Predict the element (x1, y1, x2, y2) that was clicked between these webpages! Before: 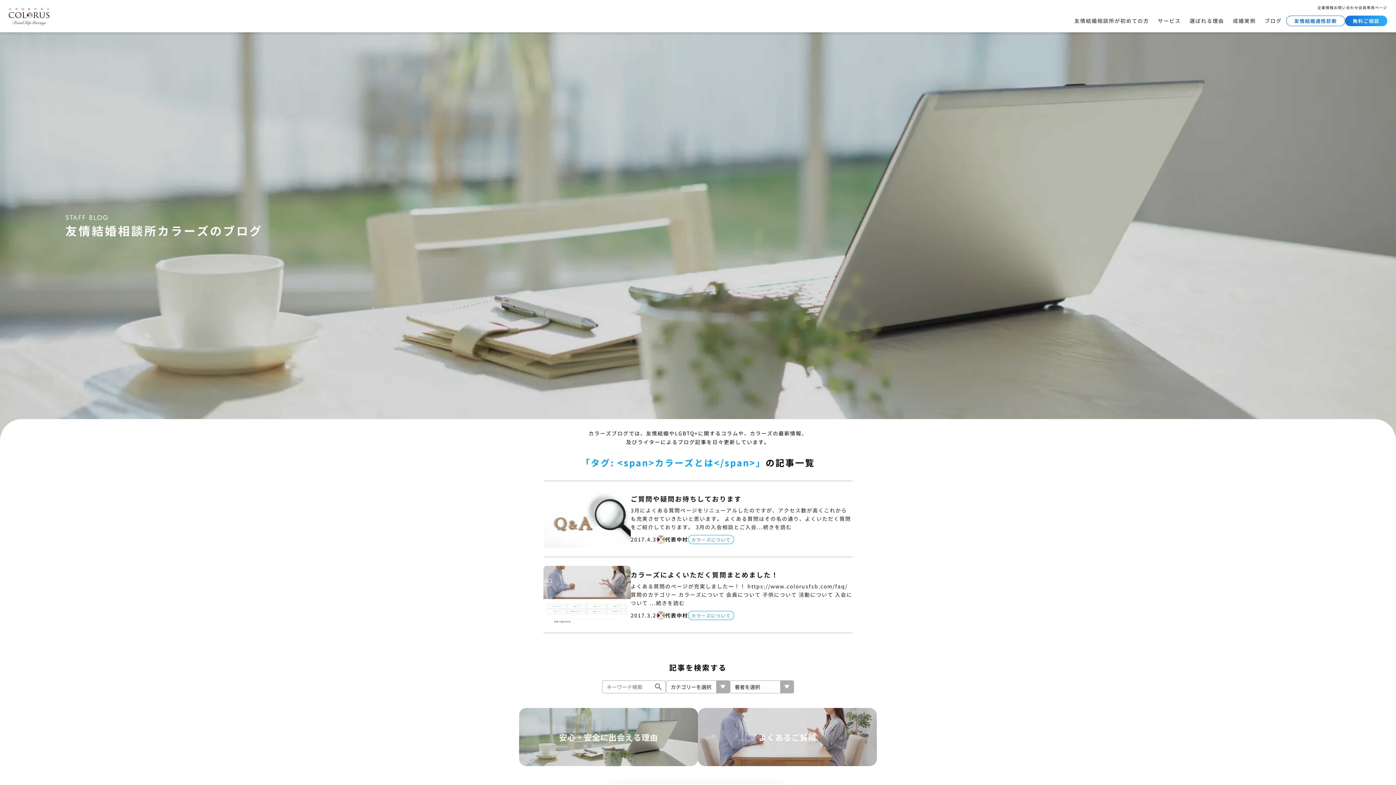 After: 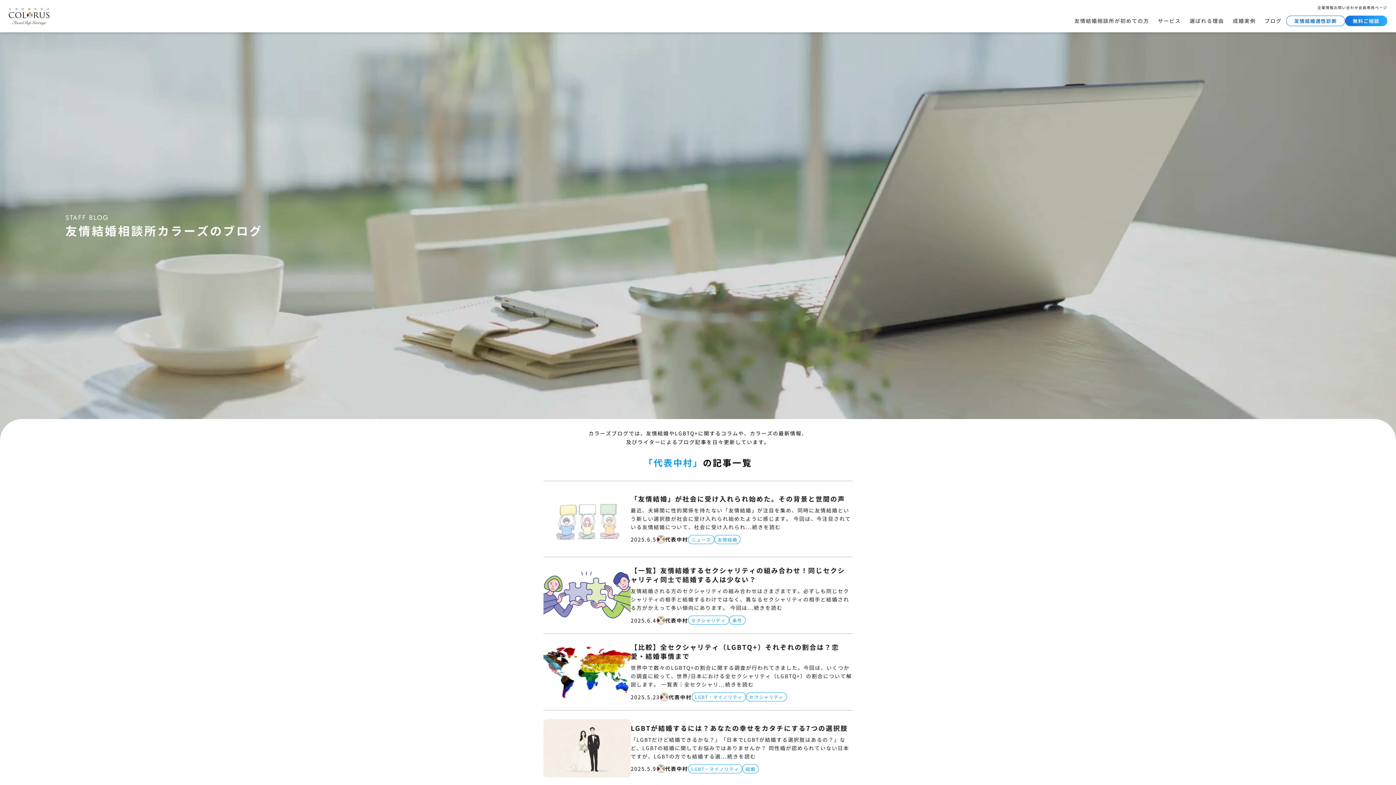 Action: label: 代表中村 bbox: (656, 535, 688, 544)